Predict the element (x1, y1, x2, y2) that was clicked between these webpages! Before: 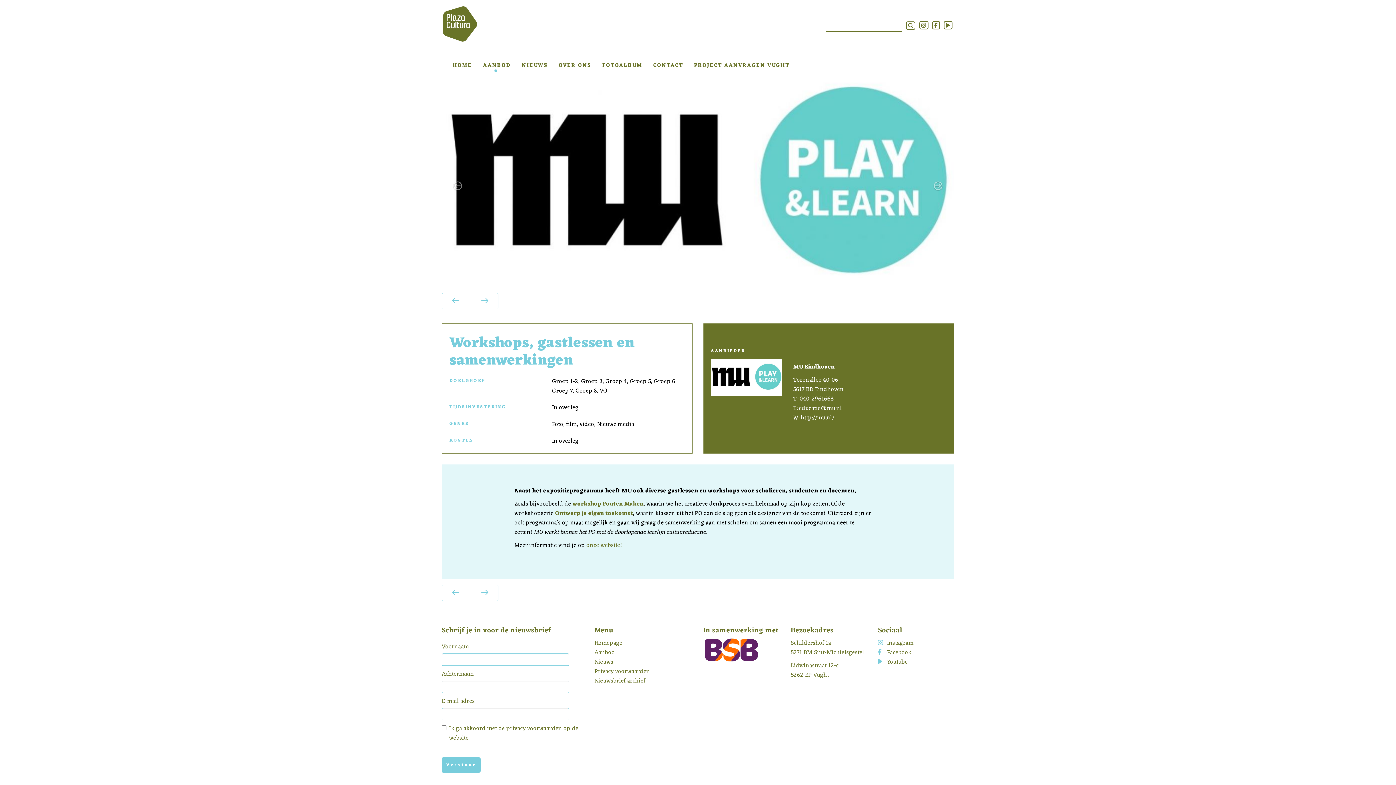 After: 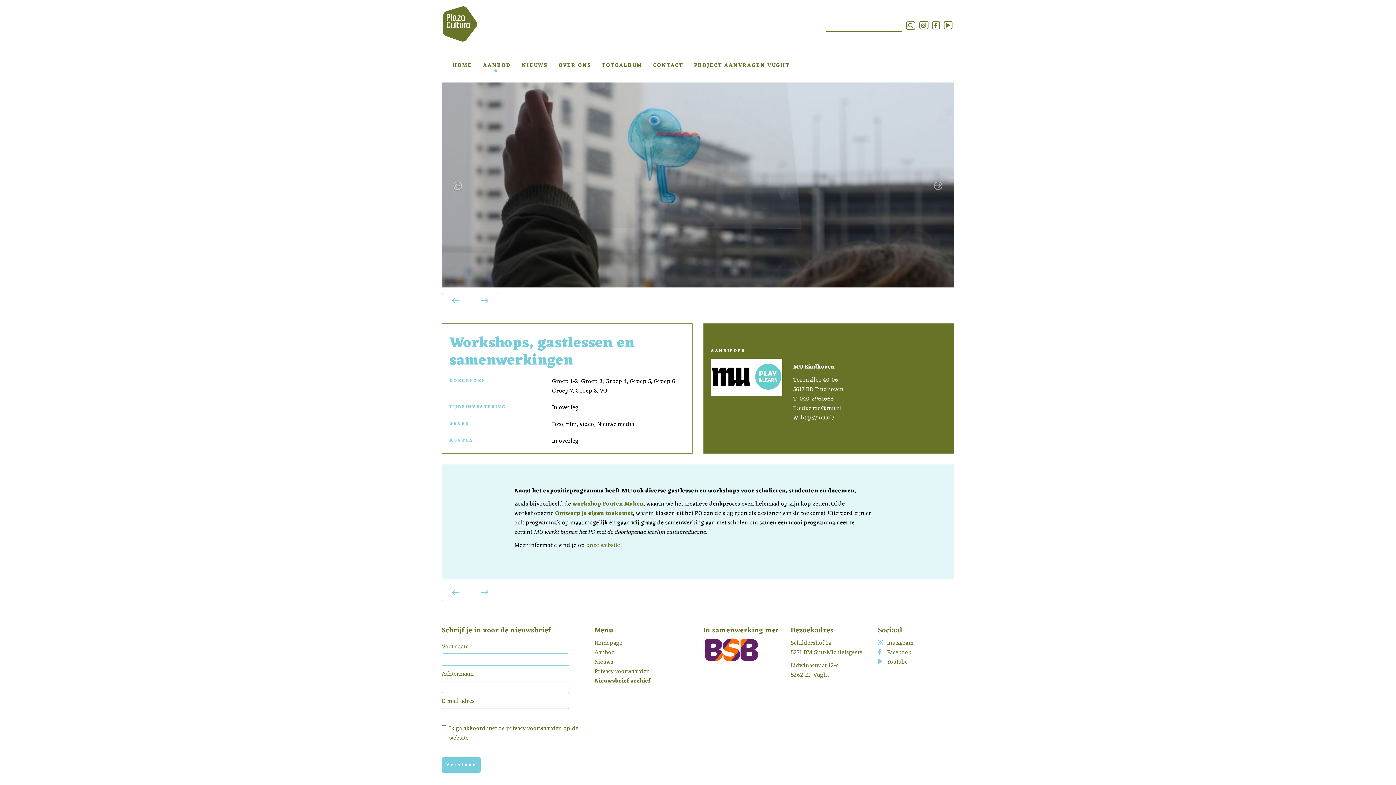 Action: label: Nieuwsbrief archief bbox: (594, 676, 645, 686)